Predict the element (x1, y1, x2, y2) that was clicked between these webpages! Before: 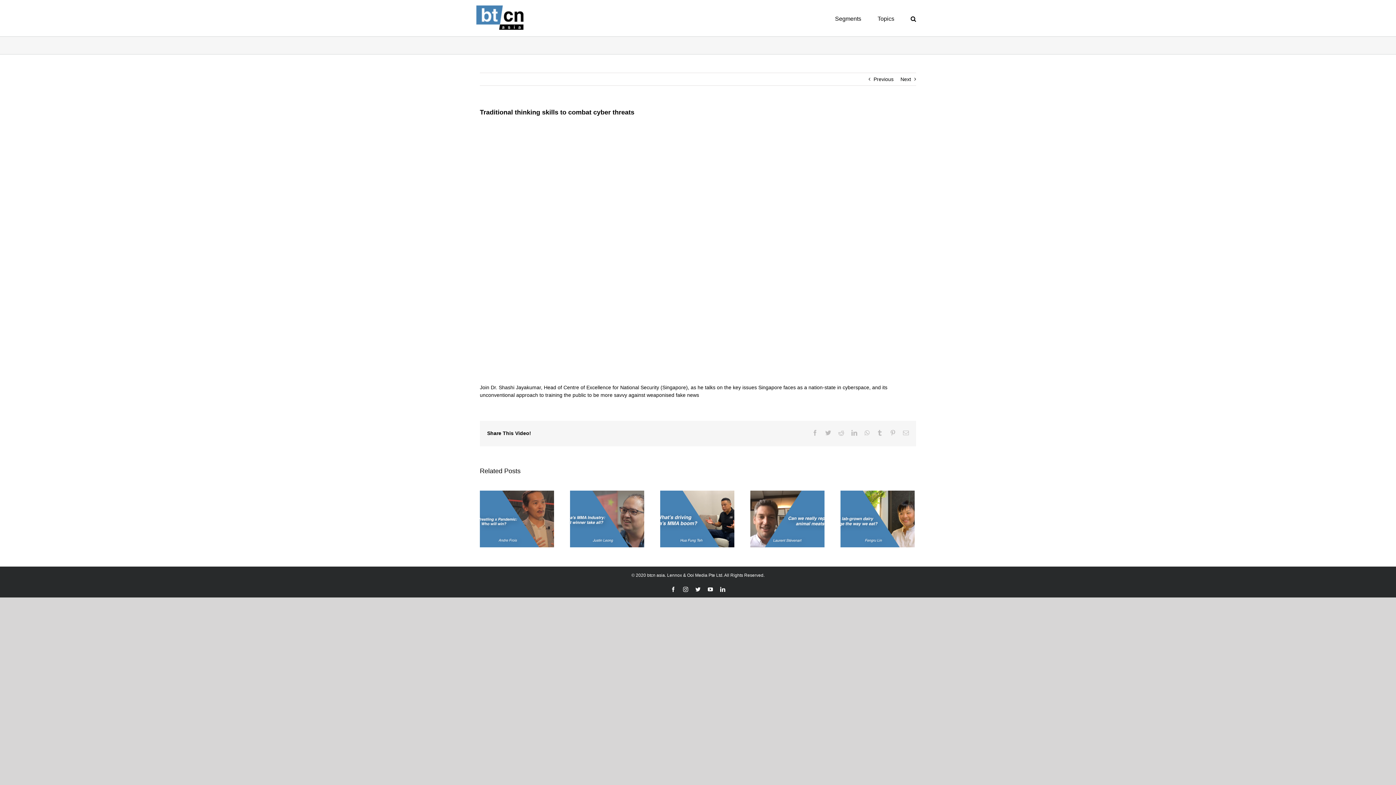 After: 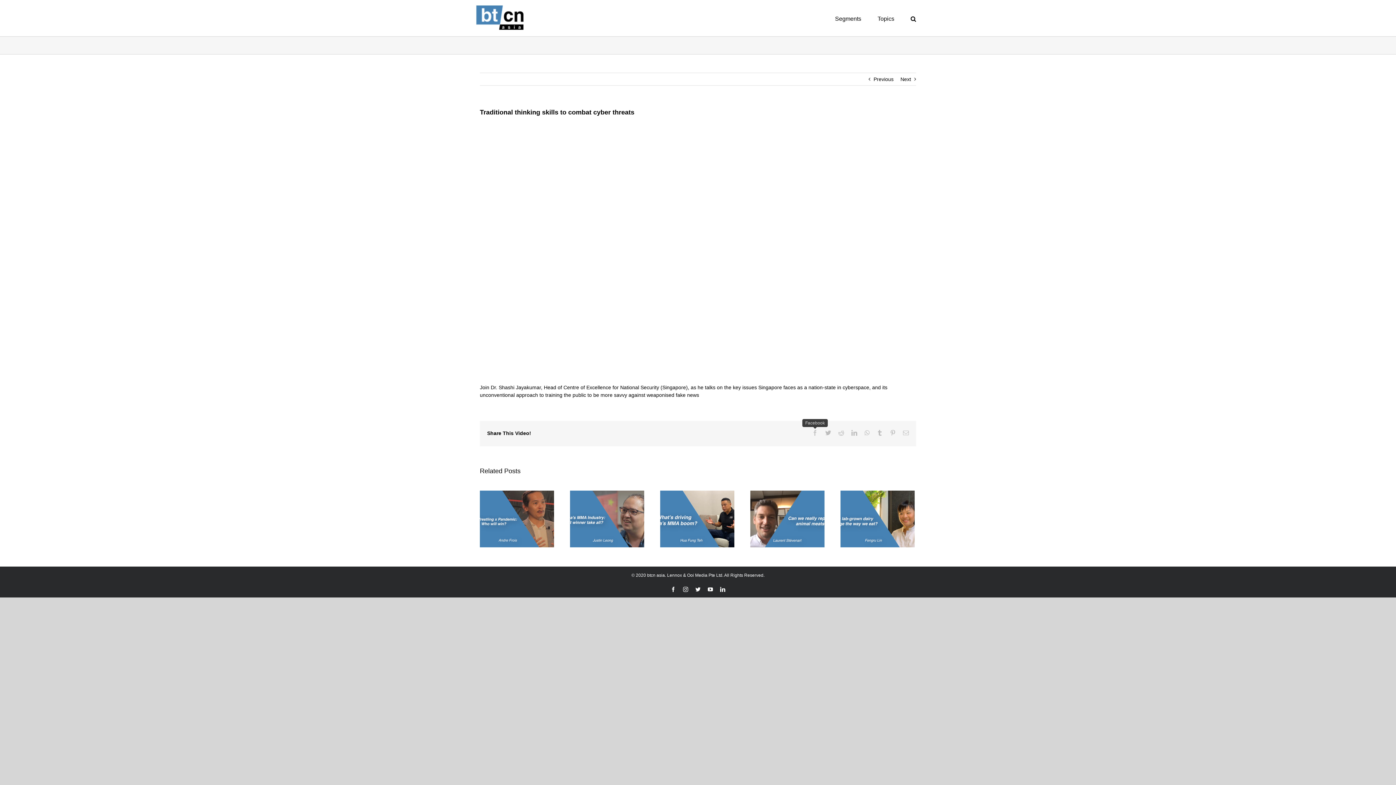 Action: bbox: (812, 430, 818, 436) label: Facebook